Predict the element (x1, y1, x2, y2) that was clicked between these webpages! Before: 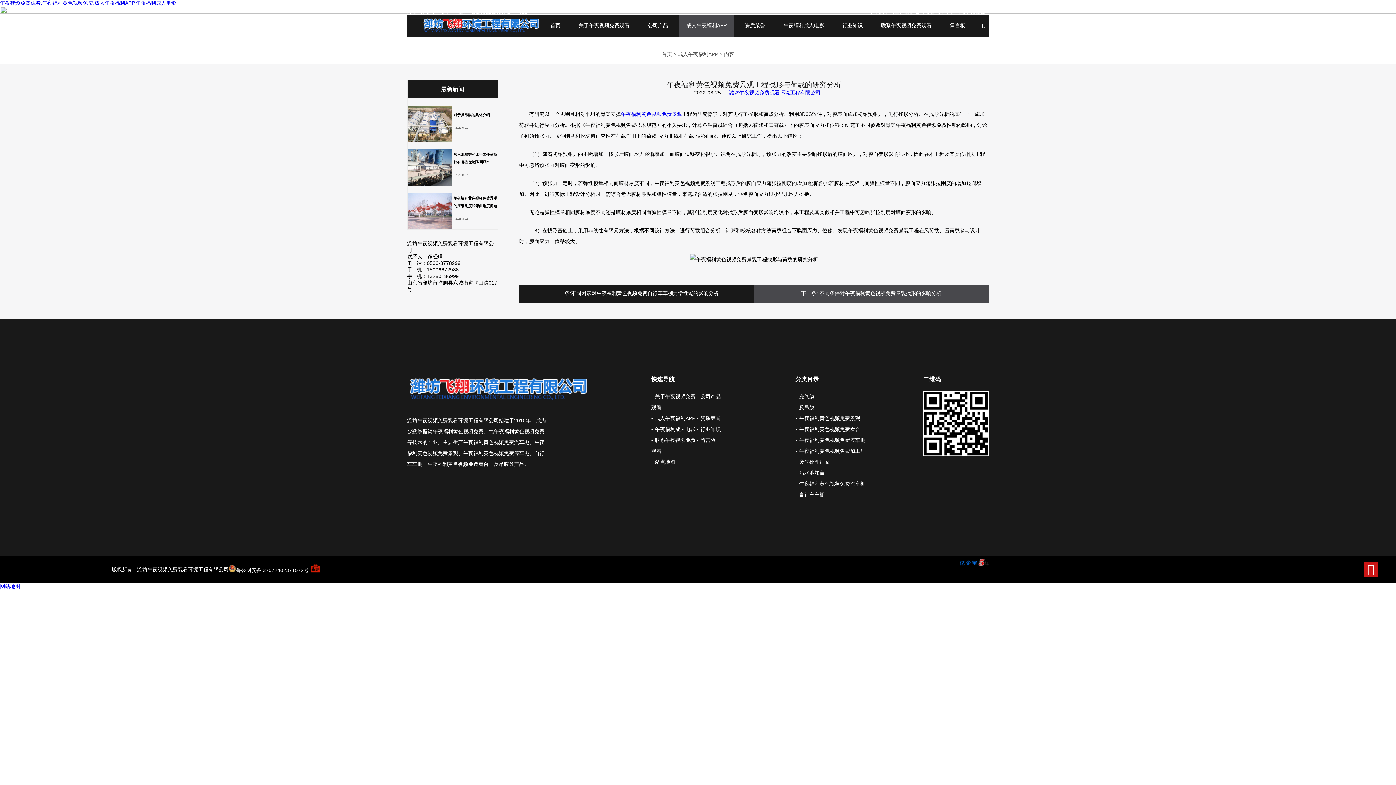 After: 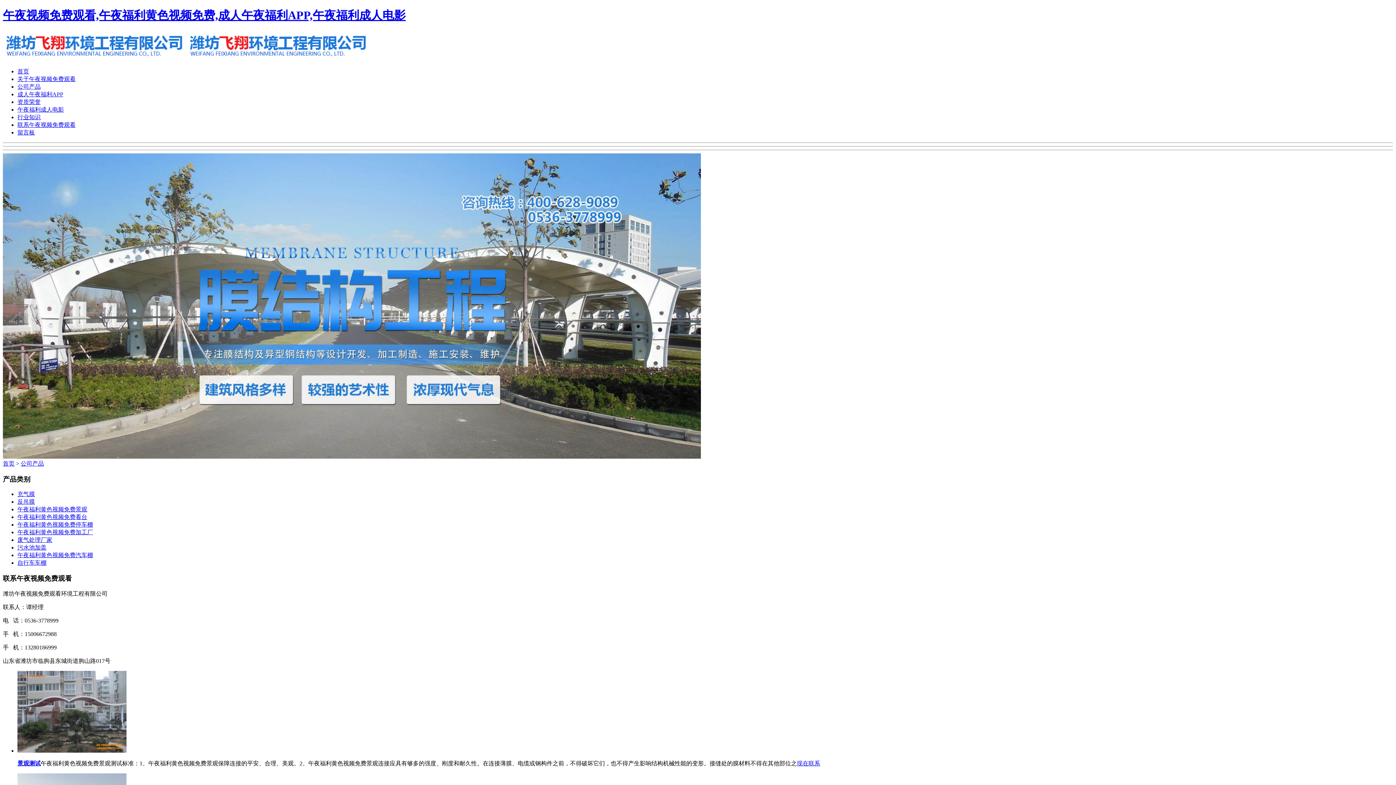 Action: bbox: (696, 393, 720, 399) label: 公司产品